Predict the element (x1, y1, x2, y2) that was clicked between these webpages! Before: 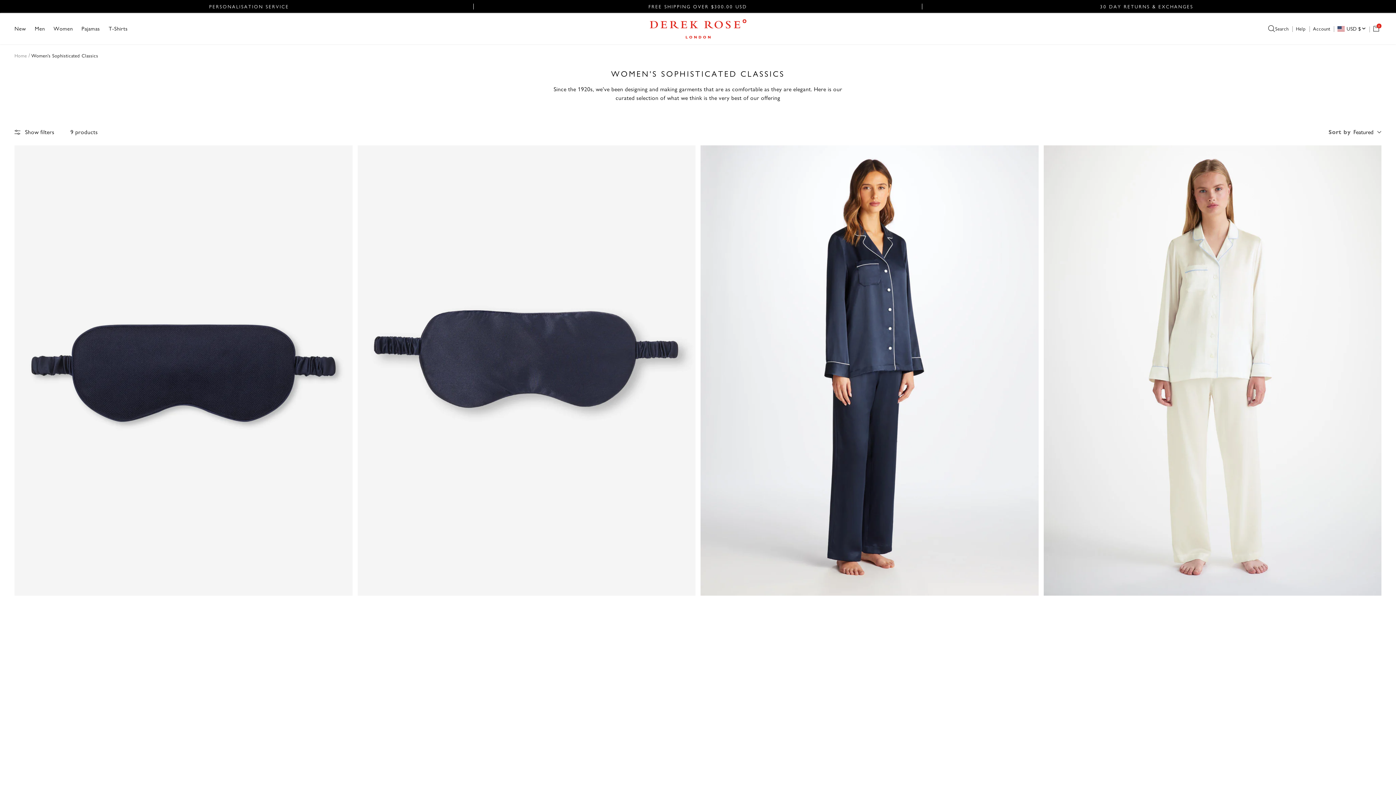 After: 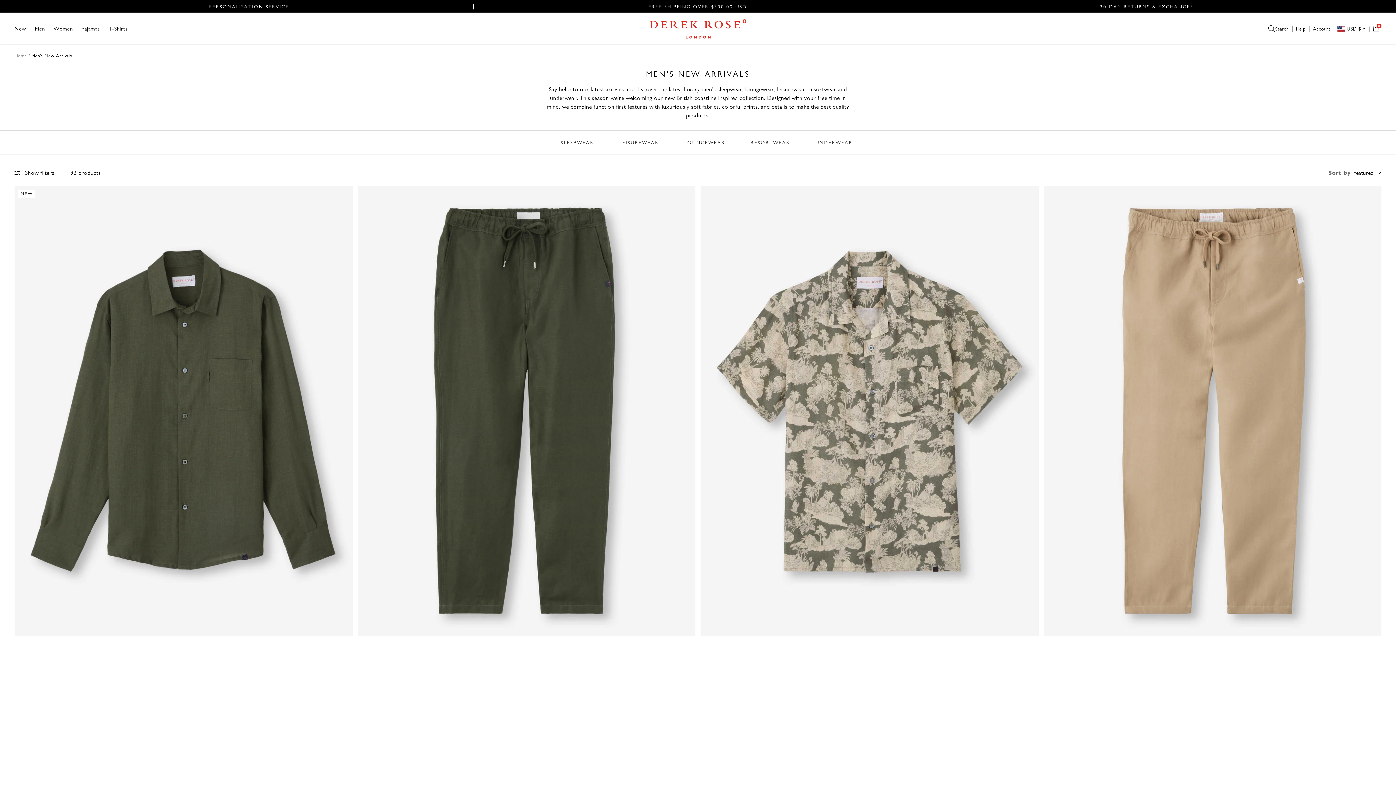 Action: label: FREE SHIPPING OVER $300.00 USD bbox: (648, 3, 747, 9)